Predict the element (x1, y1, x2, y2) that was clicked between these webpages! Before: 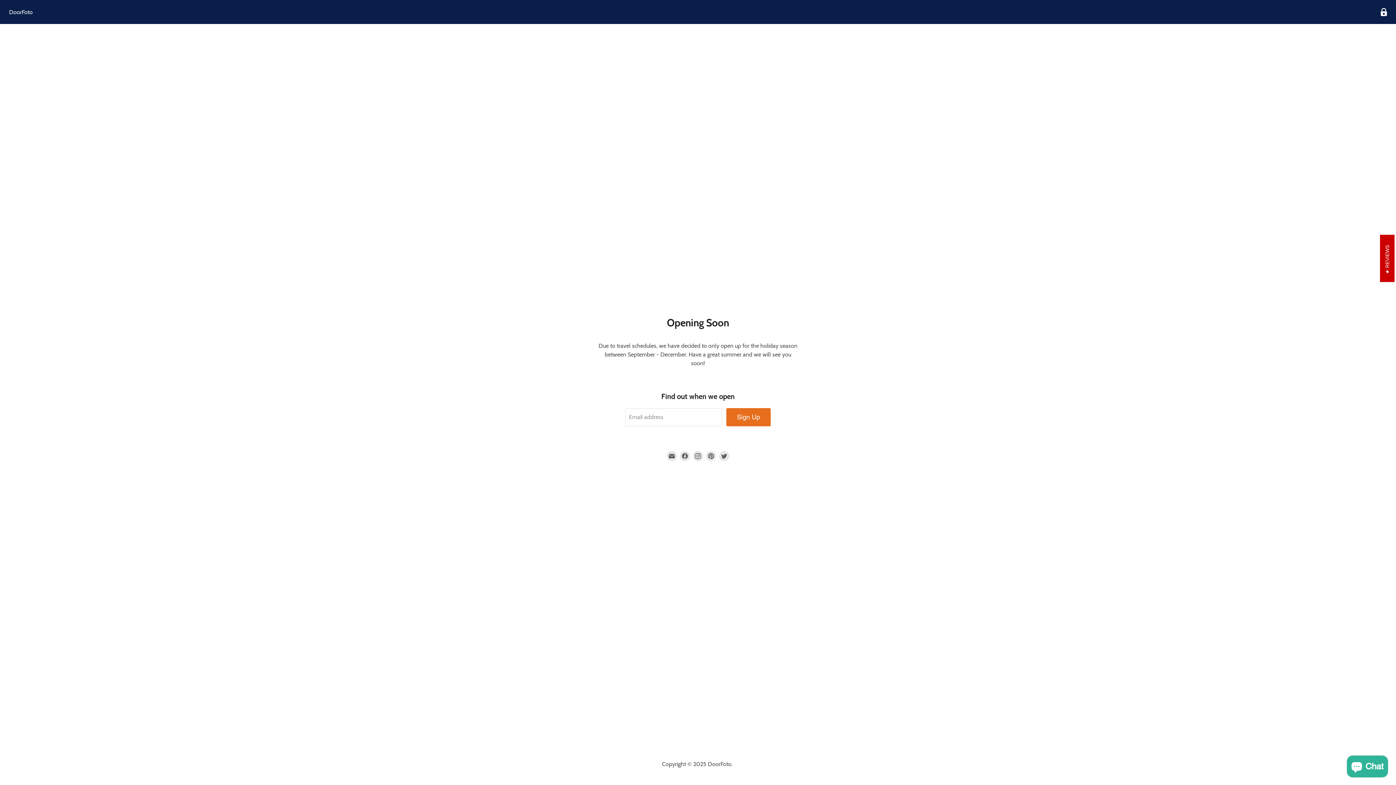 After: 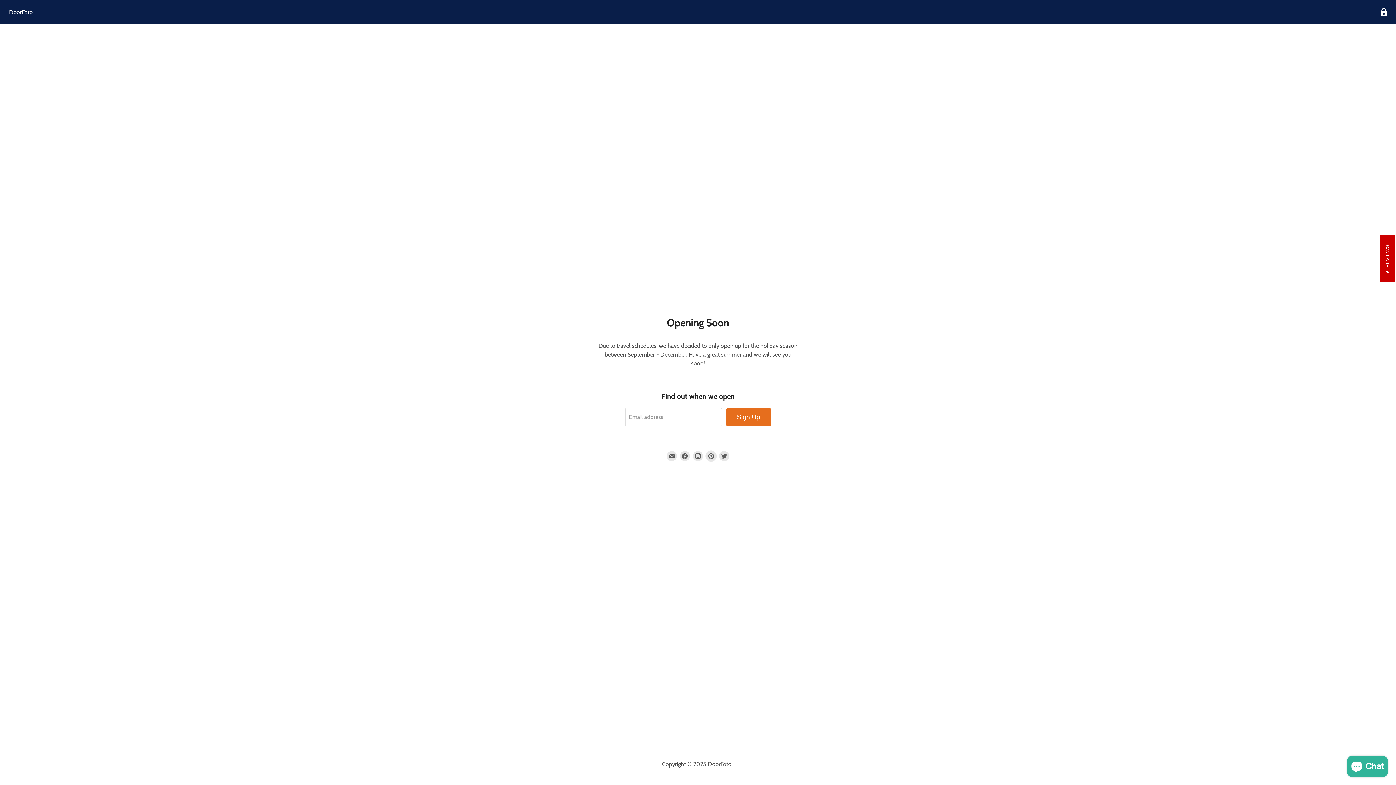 Action: bbox: (706, 451, 716, 461) label: Find us on Pinterest